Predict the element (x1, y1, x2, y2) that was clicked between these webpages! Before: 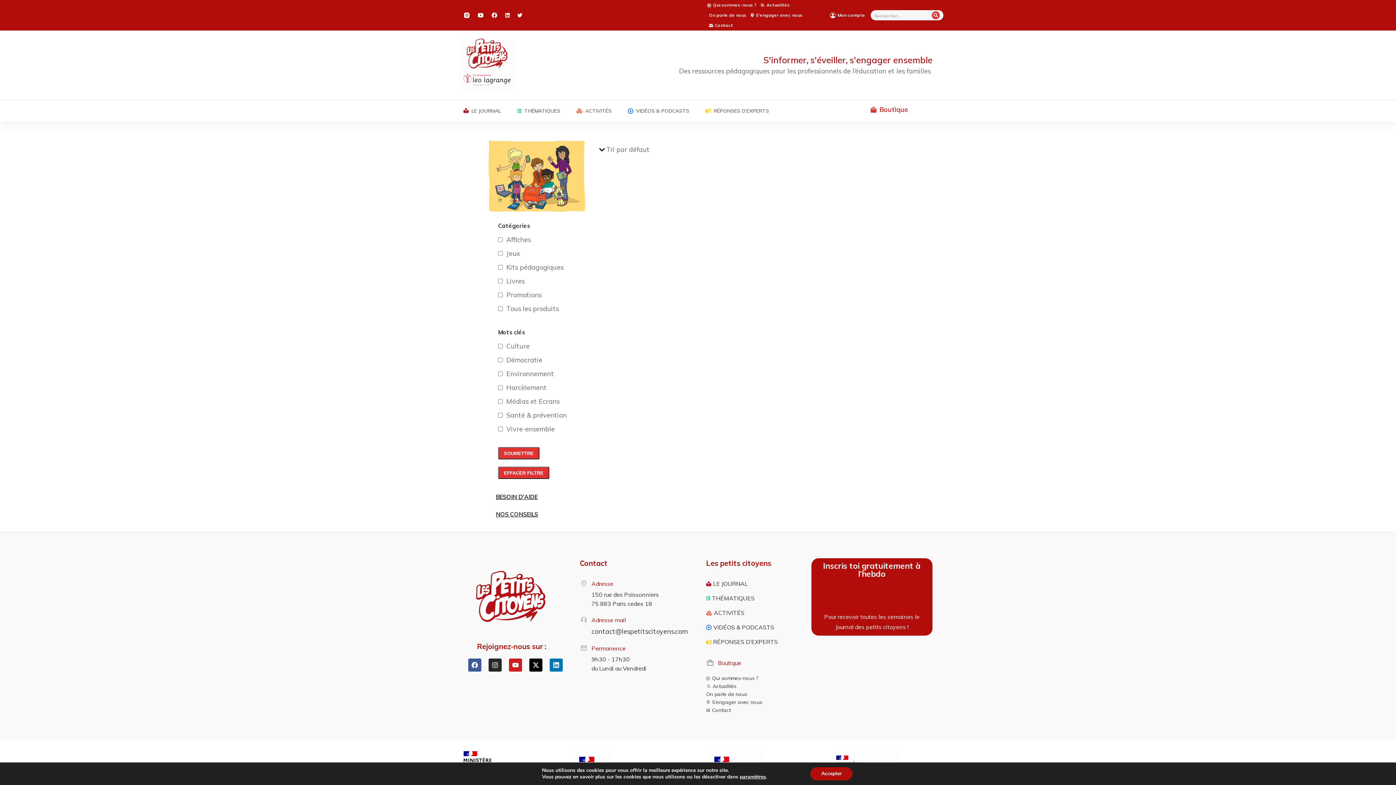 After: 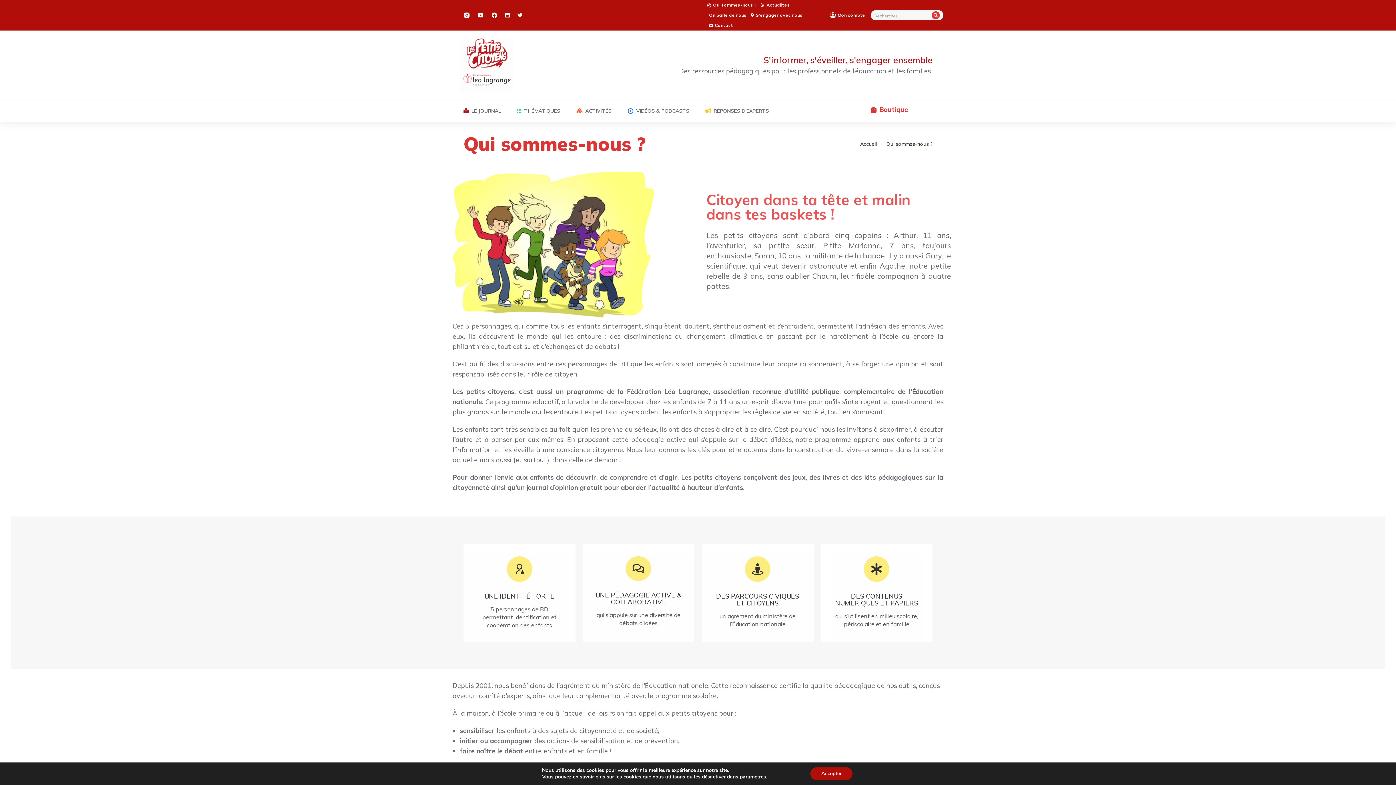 Action: bbox: (707, 0, 756, 10) label: Qui sommes-nous ?